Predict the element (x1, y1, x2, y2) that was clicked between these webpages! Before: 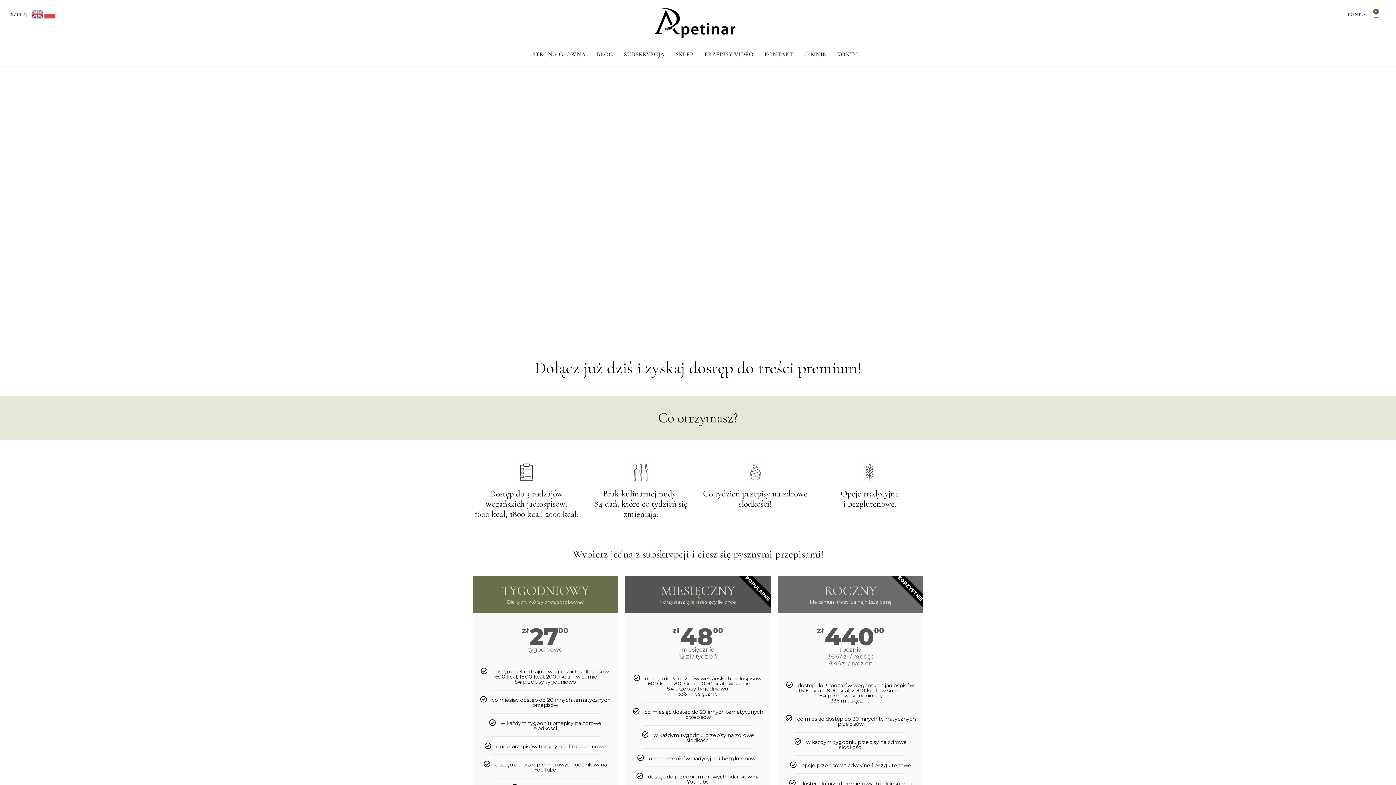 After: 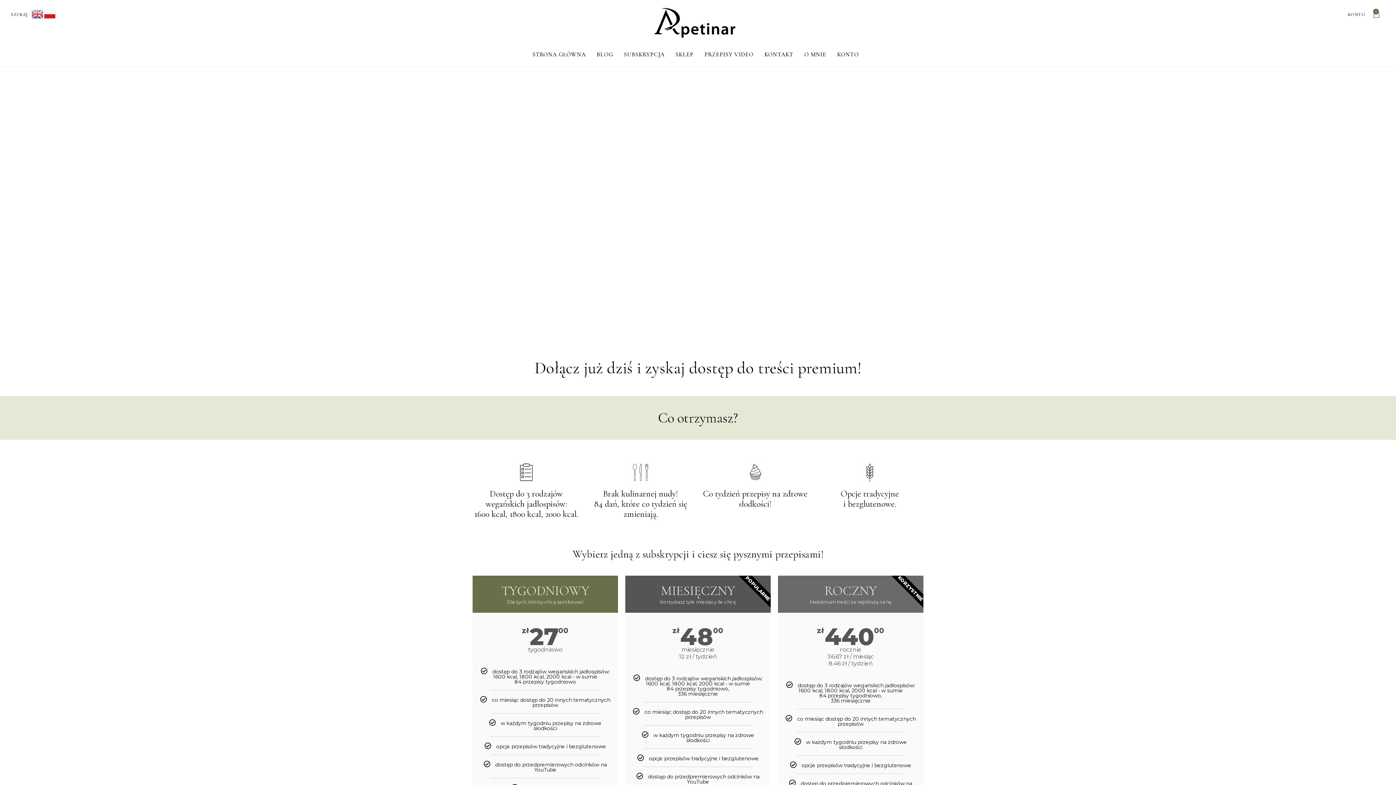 Action: bbox: (43, 10, 56, 16)